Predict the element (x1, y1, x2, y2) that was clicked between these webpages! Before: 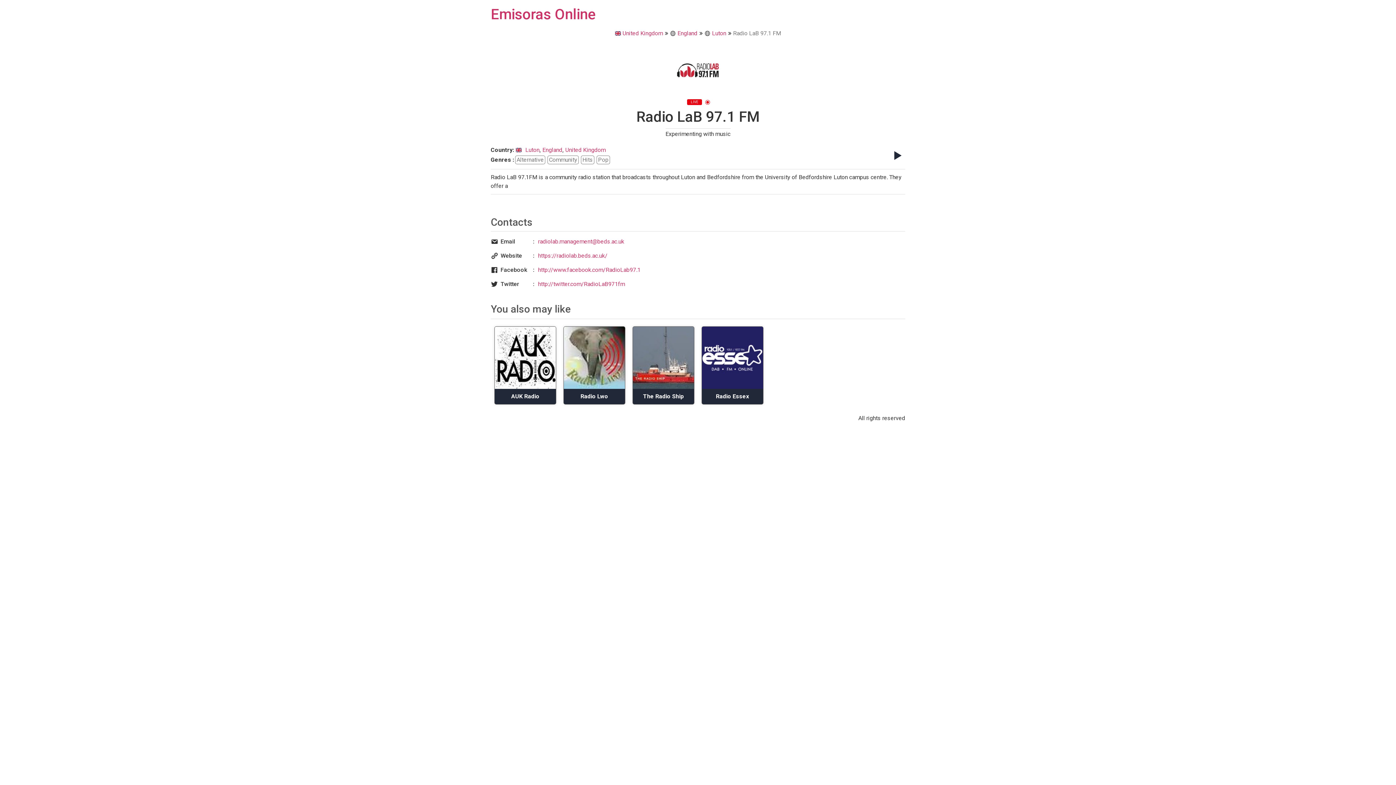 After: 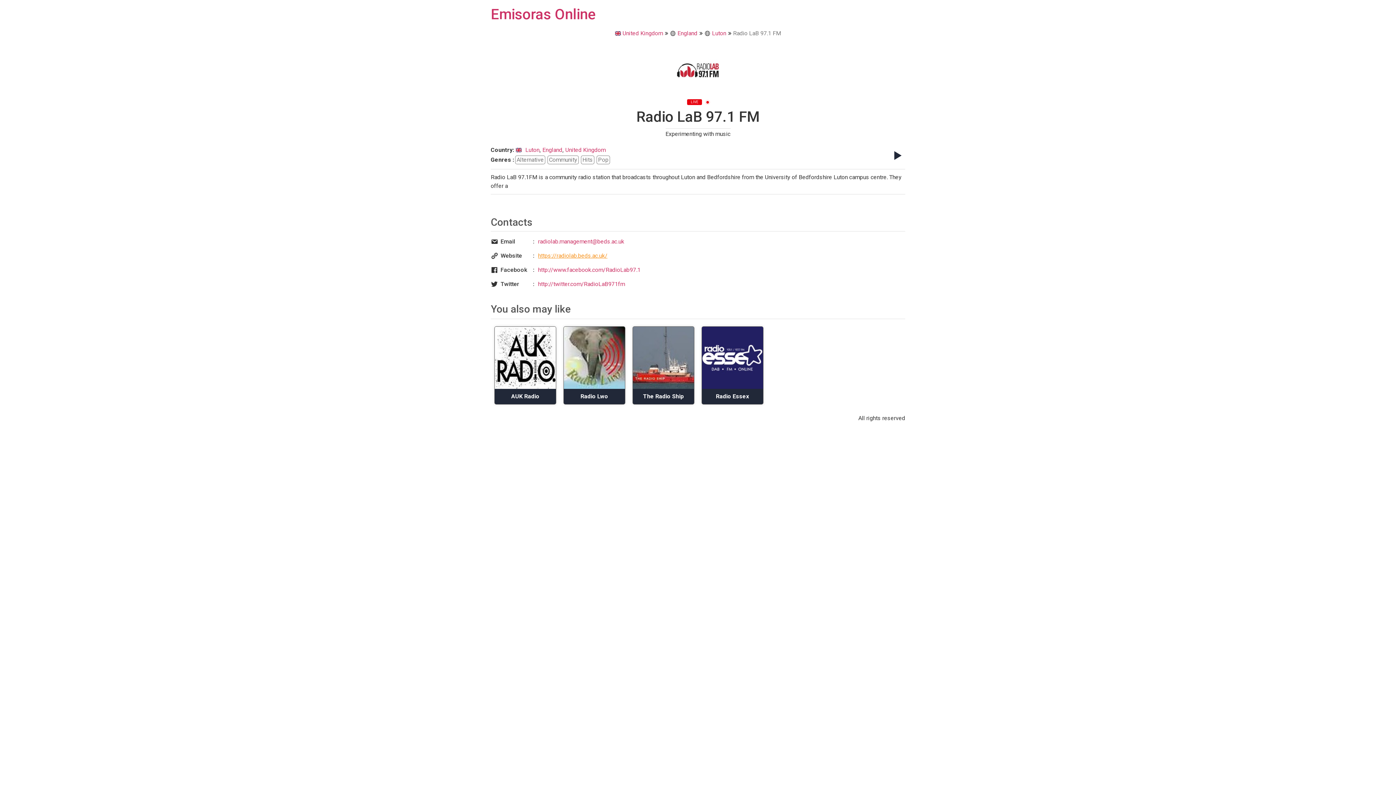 Action: bbox: (538, 251, 905, 260) label: https://radiolab.beds.ac.uk/